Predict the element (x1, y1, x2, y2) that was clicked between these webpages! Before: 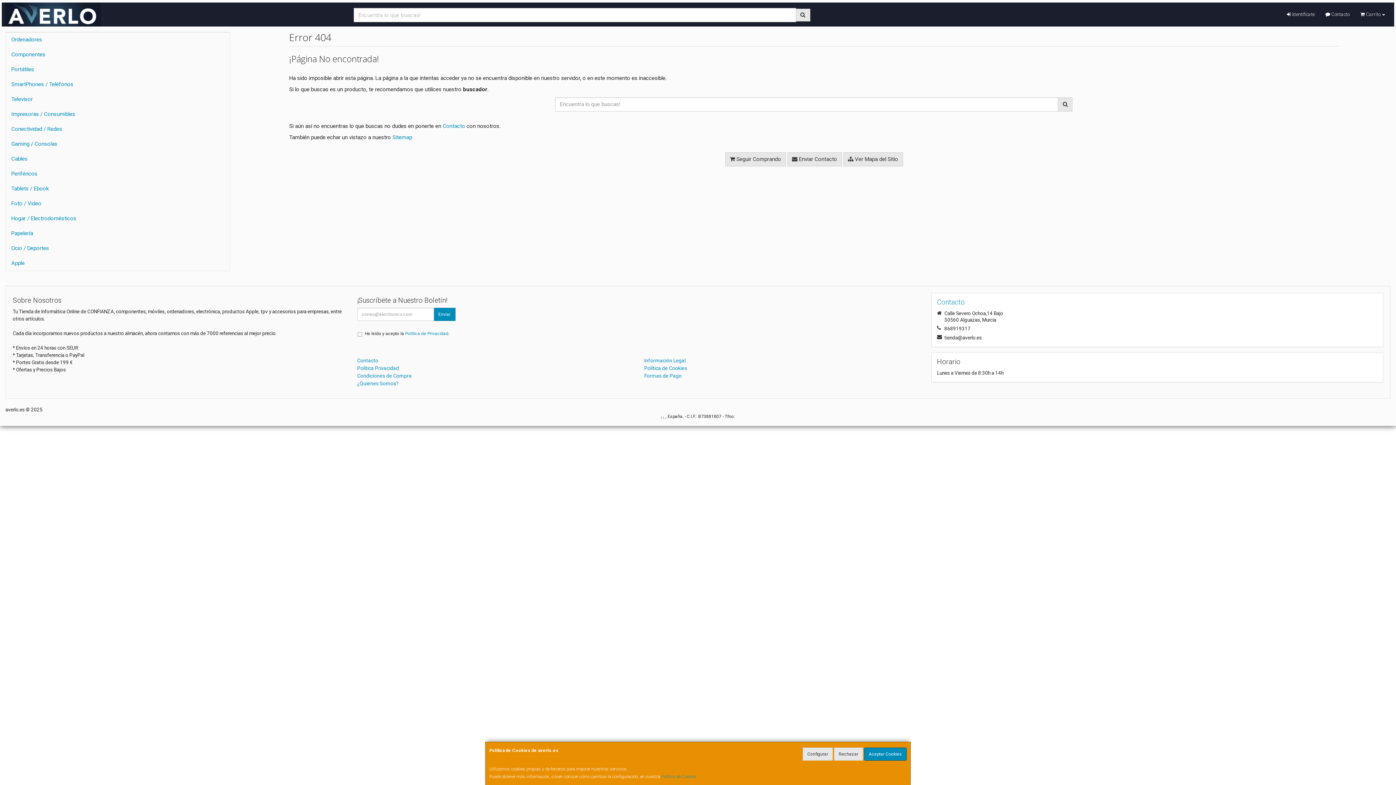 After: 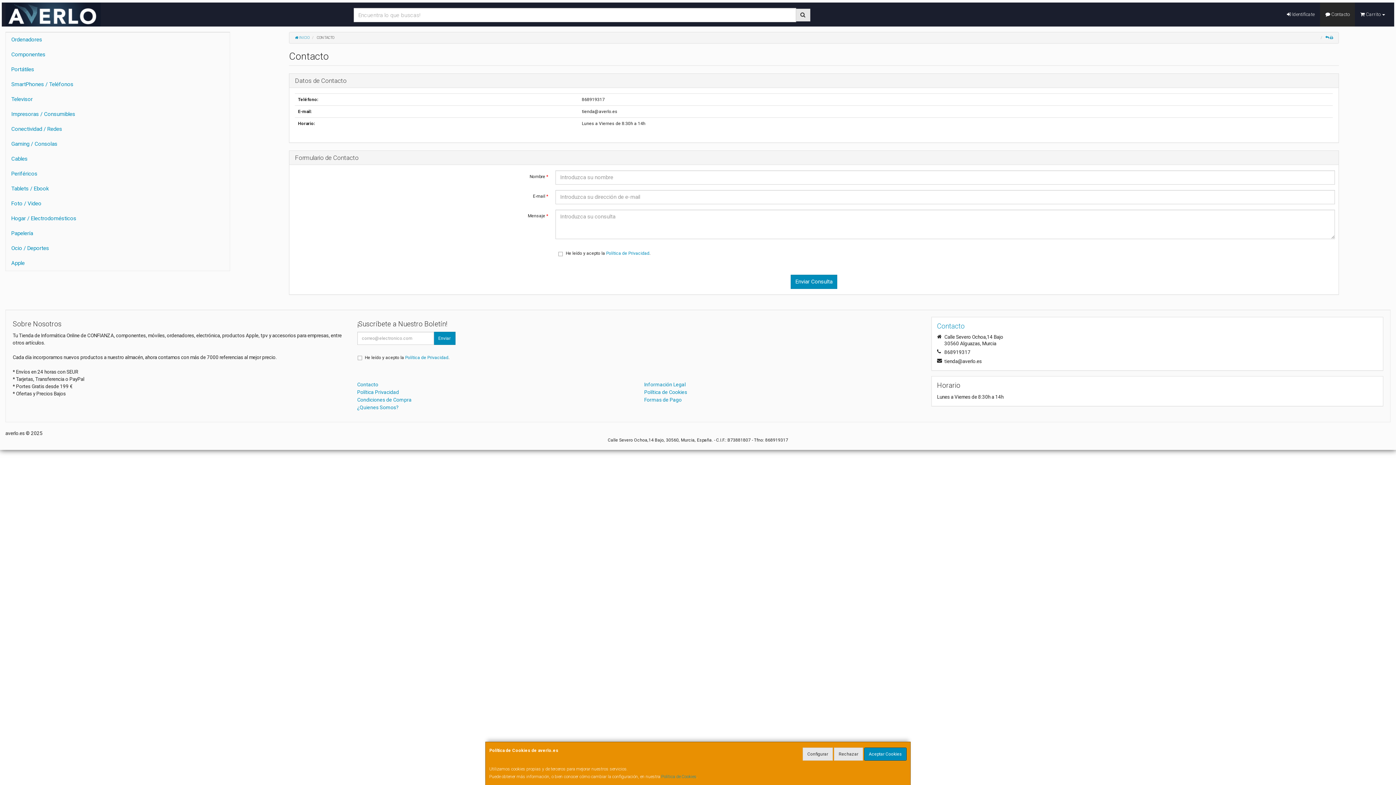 Action: bbox: (937, 298, 1377, 306) label: Contacto